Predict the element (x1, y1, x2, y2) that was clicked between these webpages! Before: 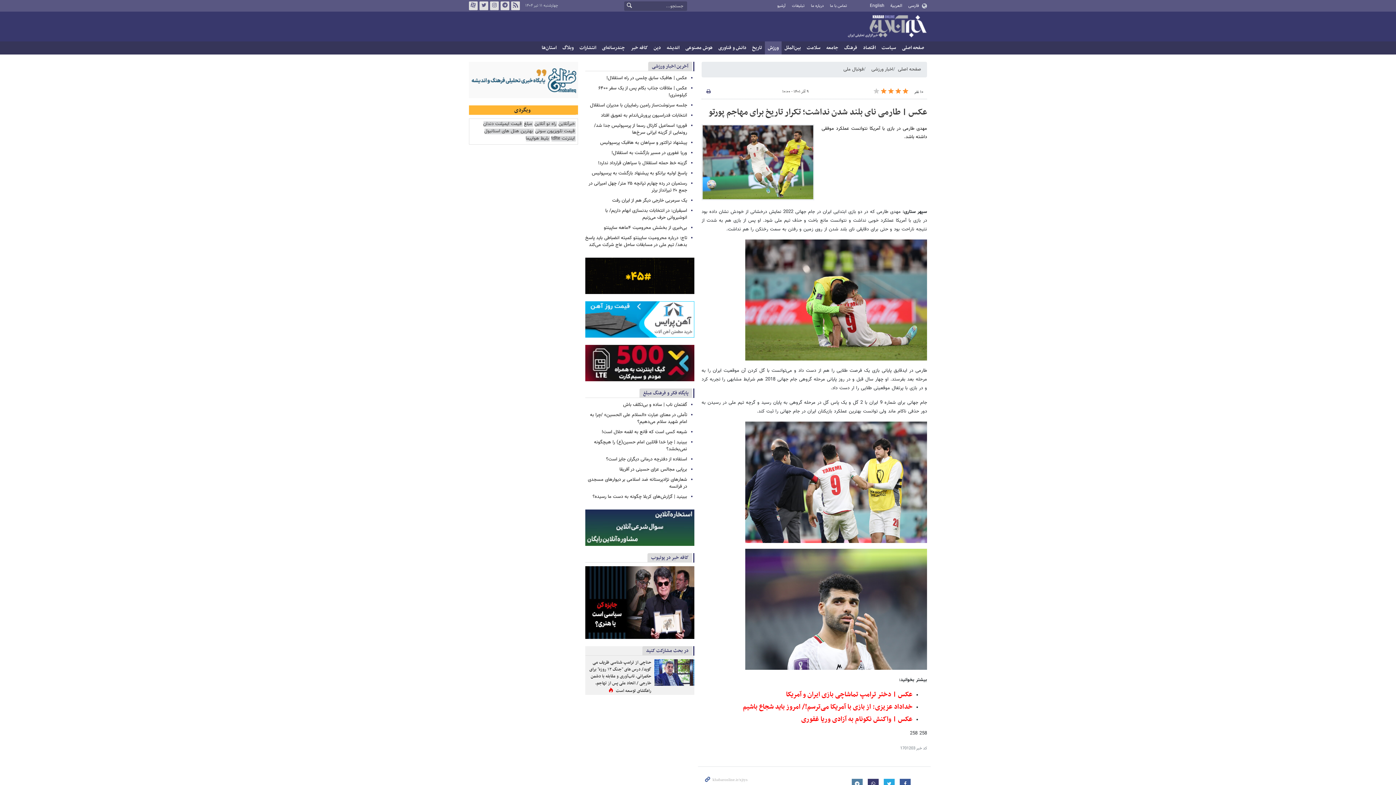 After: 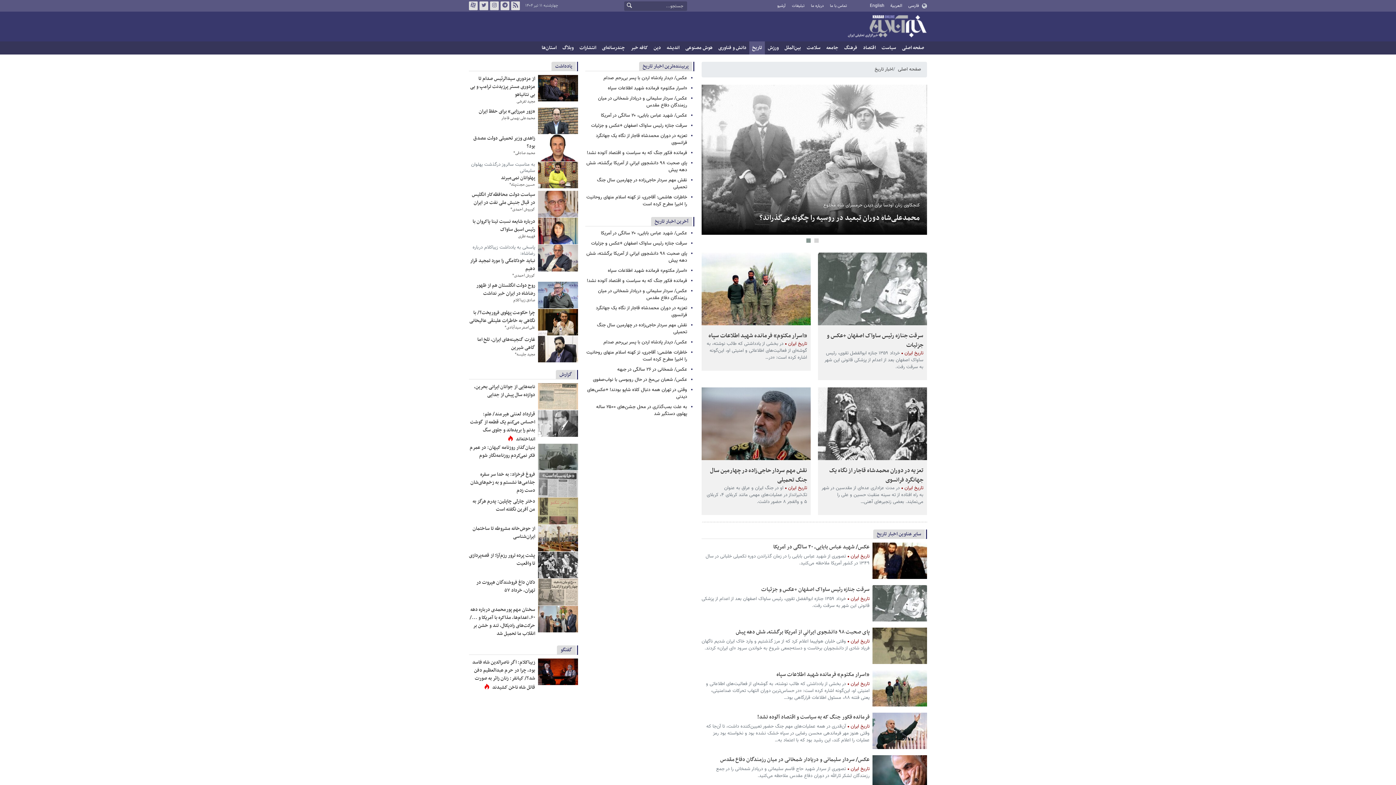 Action: bbox: (749, 41, 765, 54) label: تاریخ